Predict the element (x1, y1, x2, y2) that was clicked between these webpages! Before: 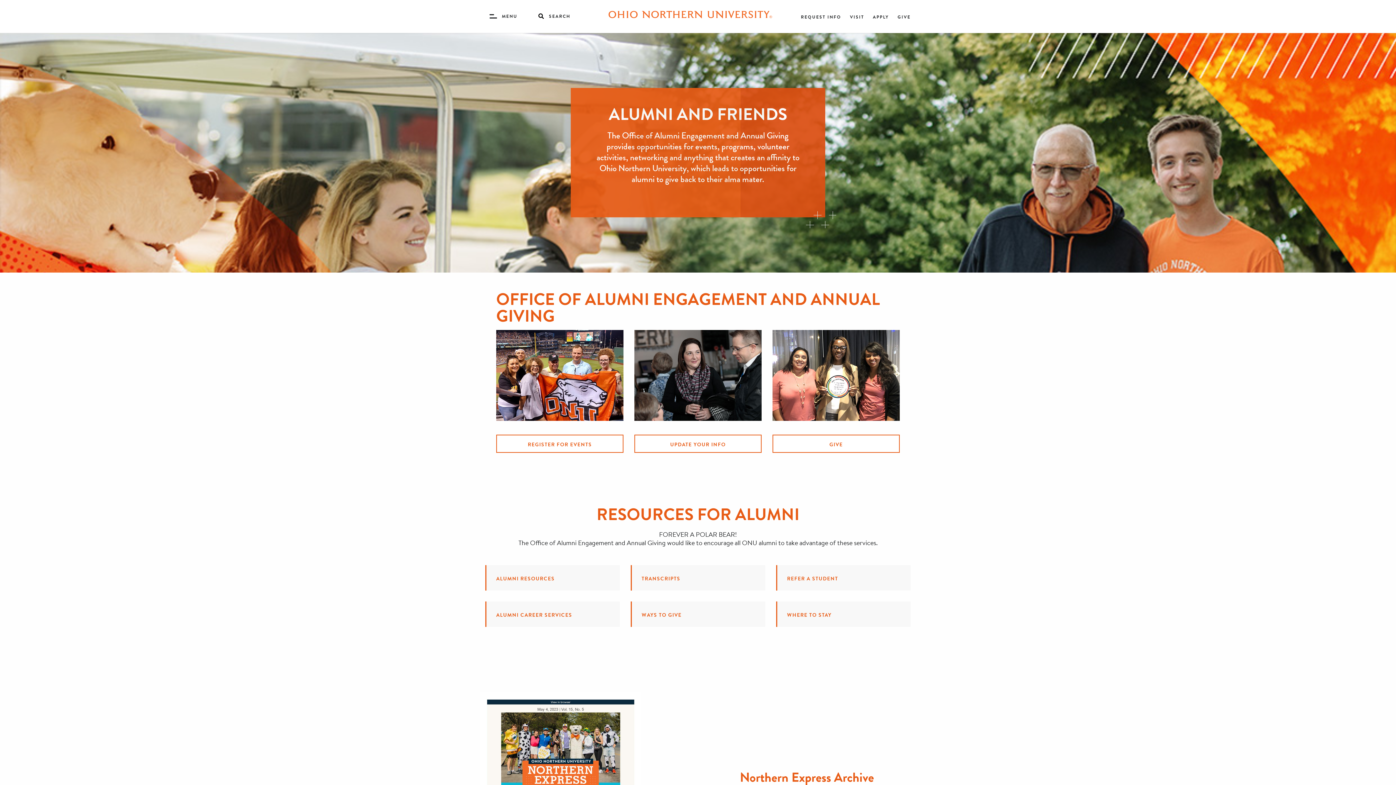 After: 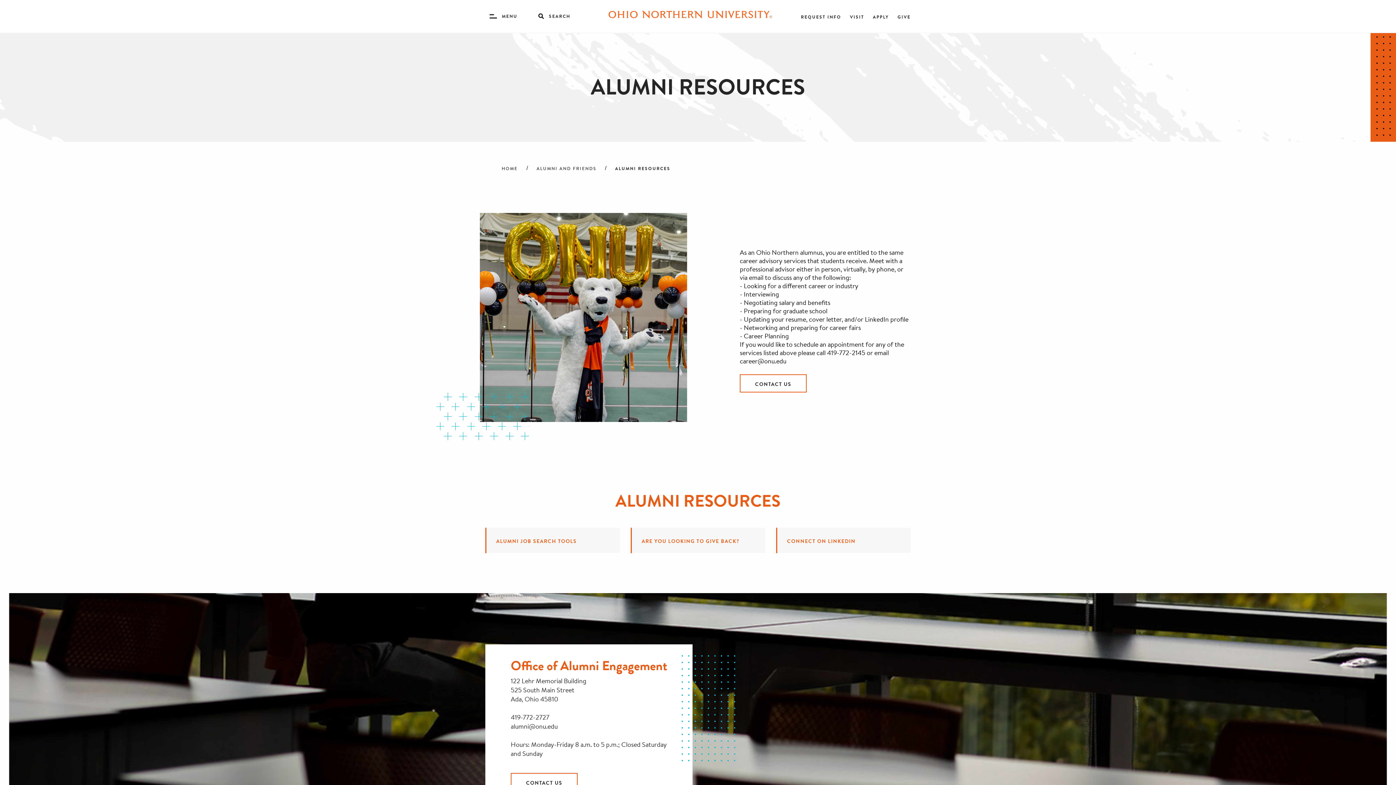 Action: label: ALUMNI RESOURCES bbox: (485, 565, 620, 590)